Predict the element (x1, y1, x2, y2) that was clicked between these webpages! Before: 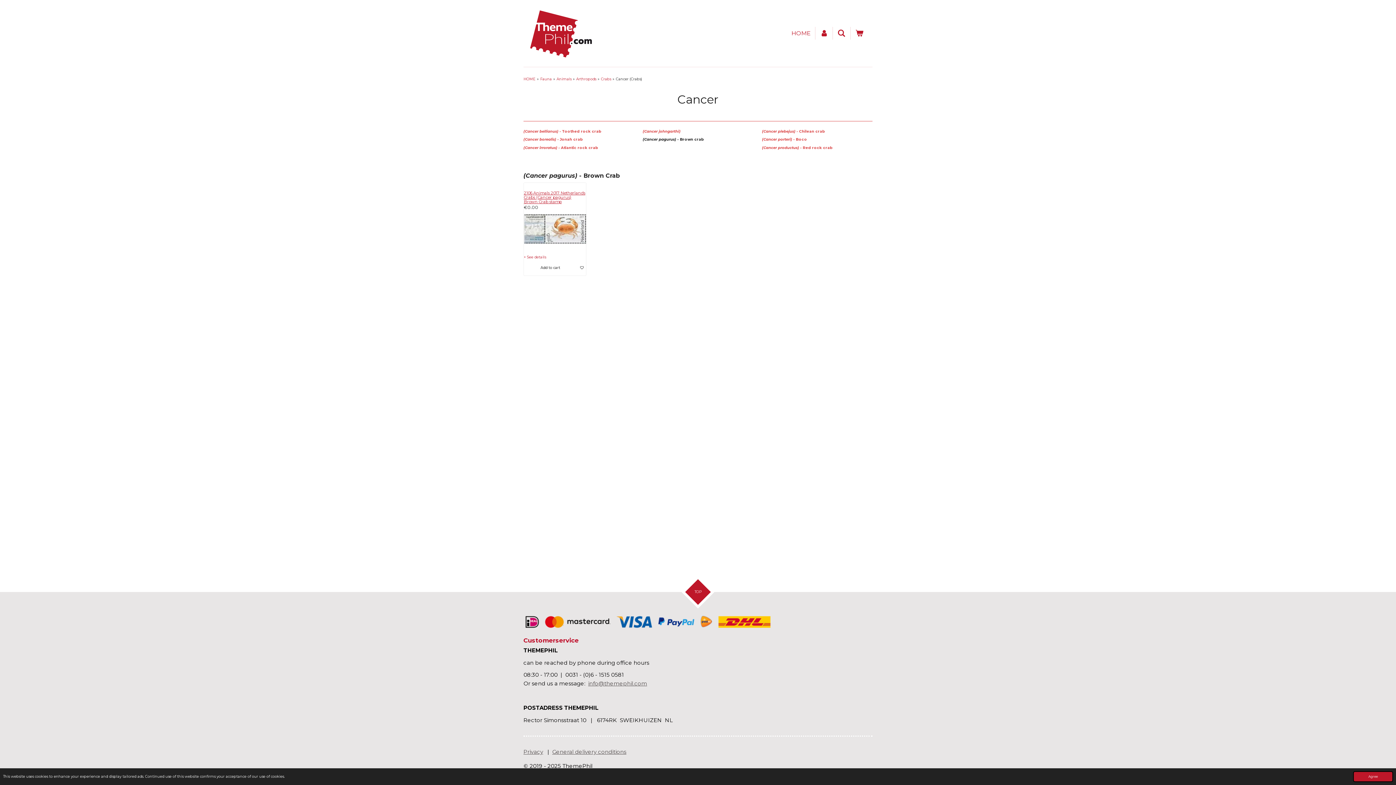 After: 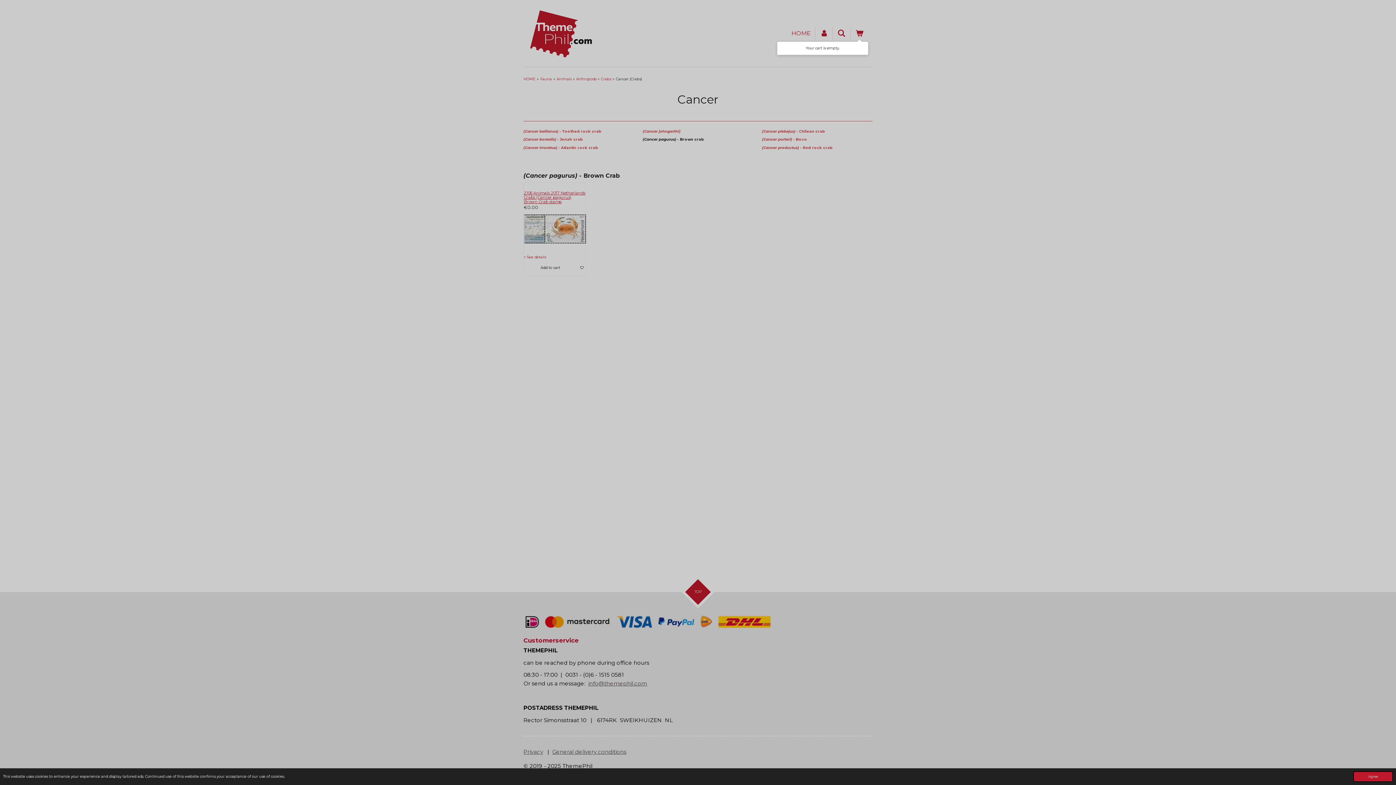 Action: bbox: (850, 27, 868, 39)